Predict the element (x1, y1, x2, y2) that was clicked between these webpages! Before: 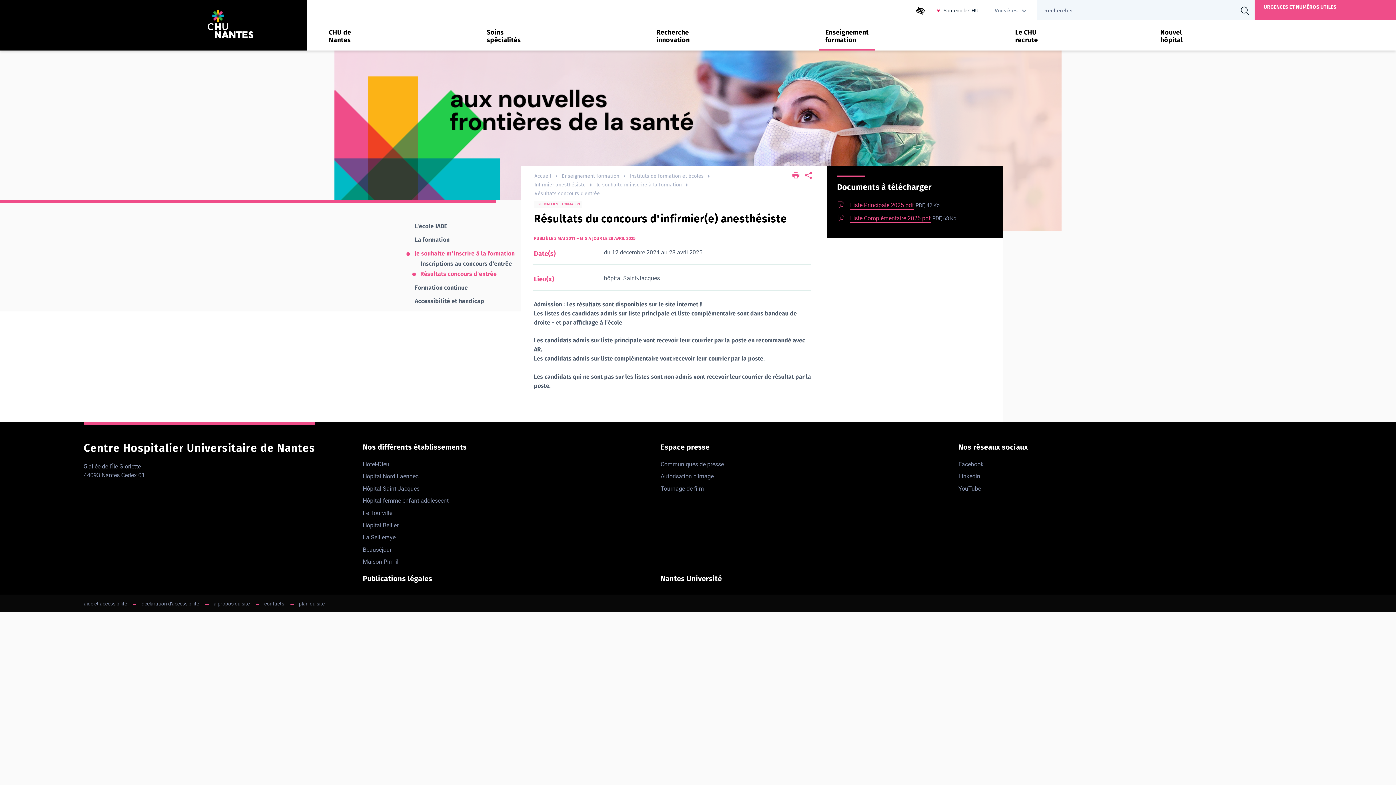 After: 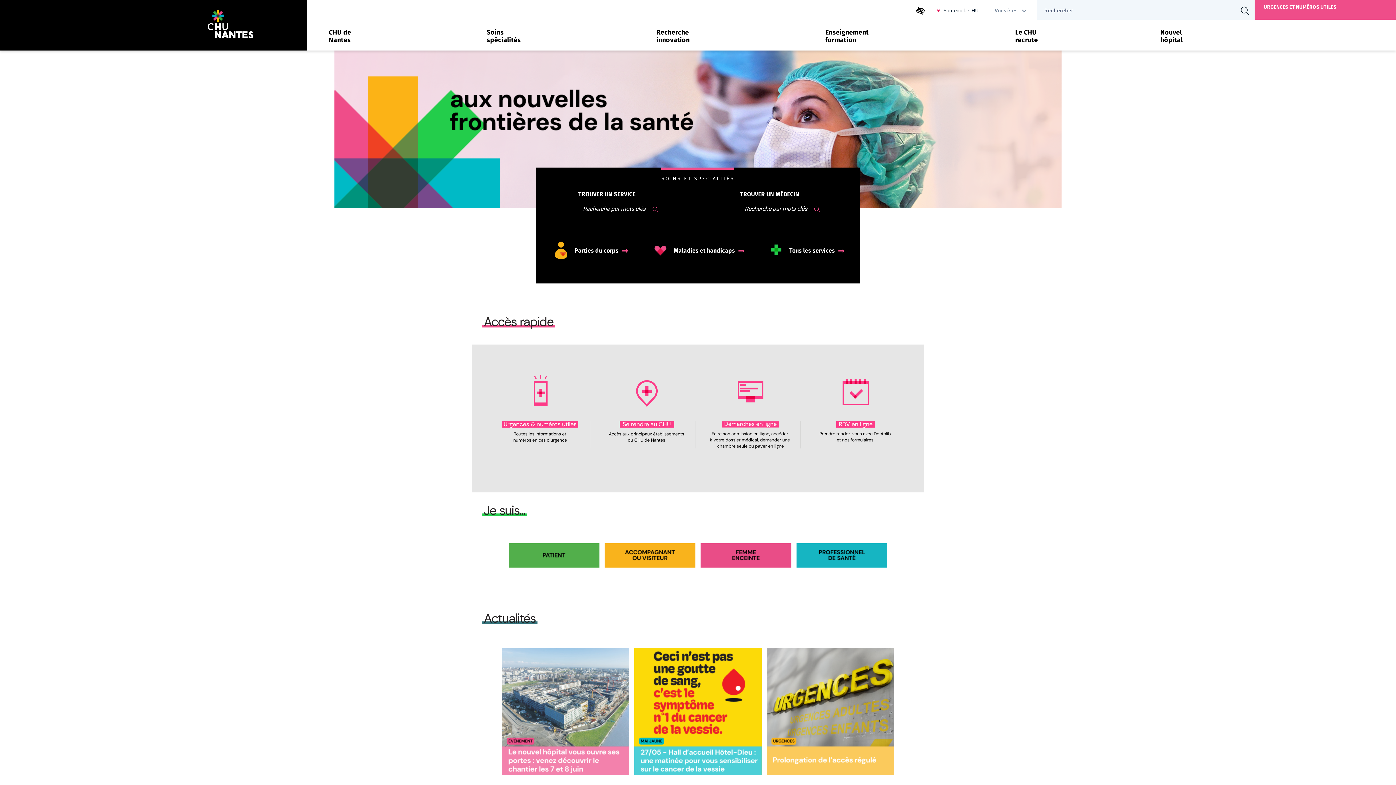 Action: bbox: (159, 10, 301, 40)